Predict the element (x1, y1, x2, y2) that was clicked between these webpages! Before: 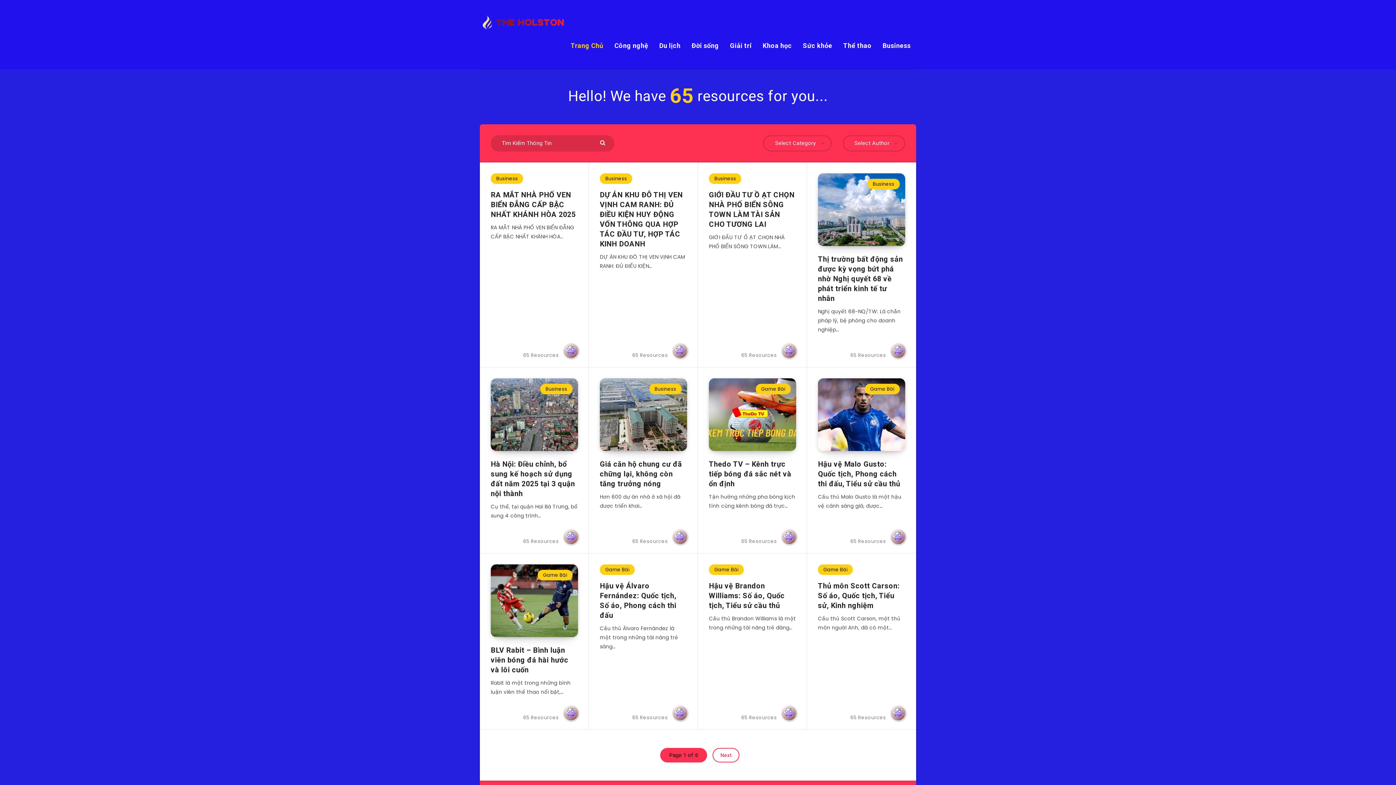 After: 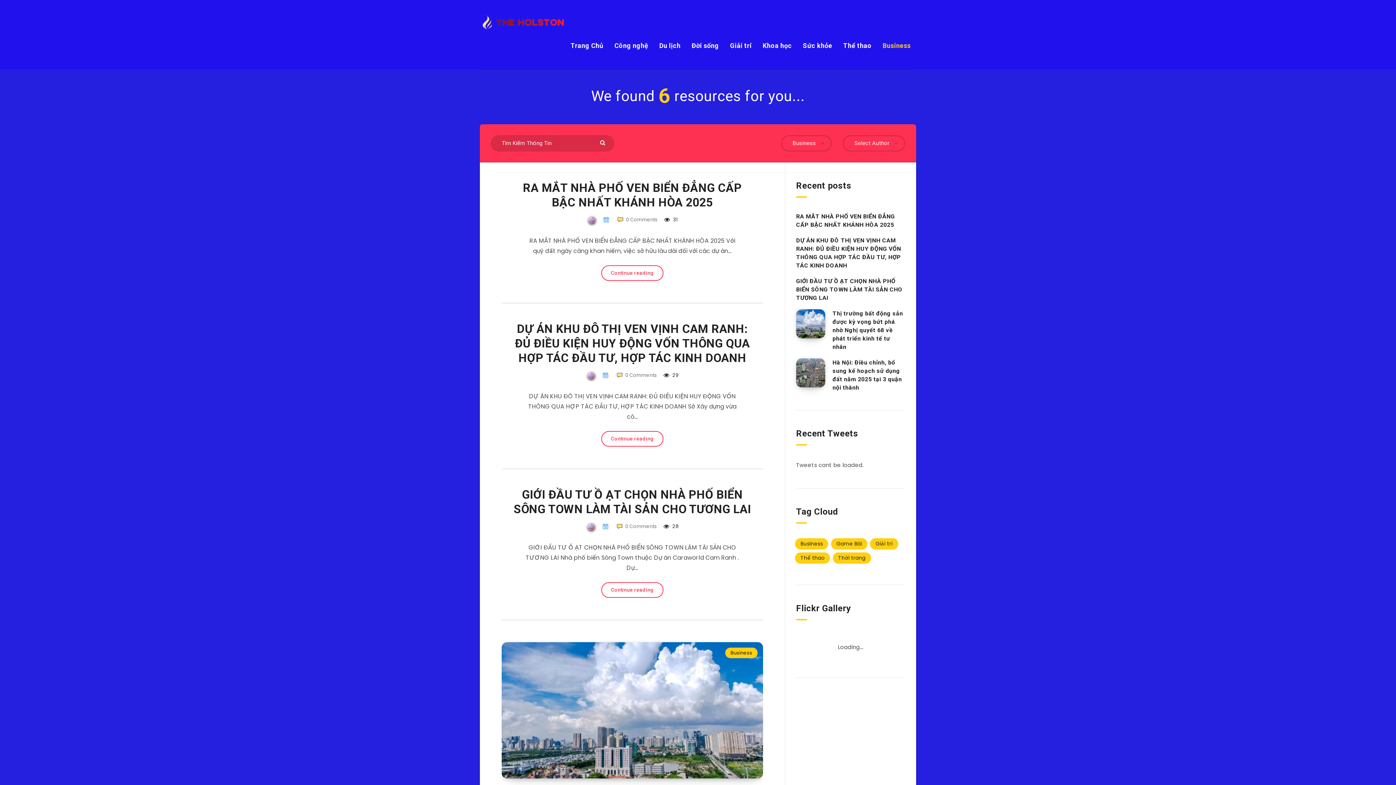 Action: label: Business bbox: (709, 173, 741, 183)